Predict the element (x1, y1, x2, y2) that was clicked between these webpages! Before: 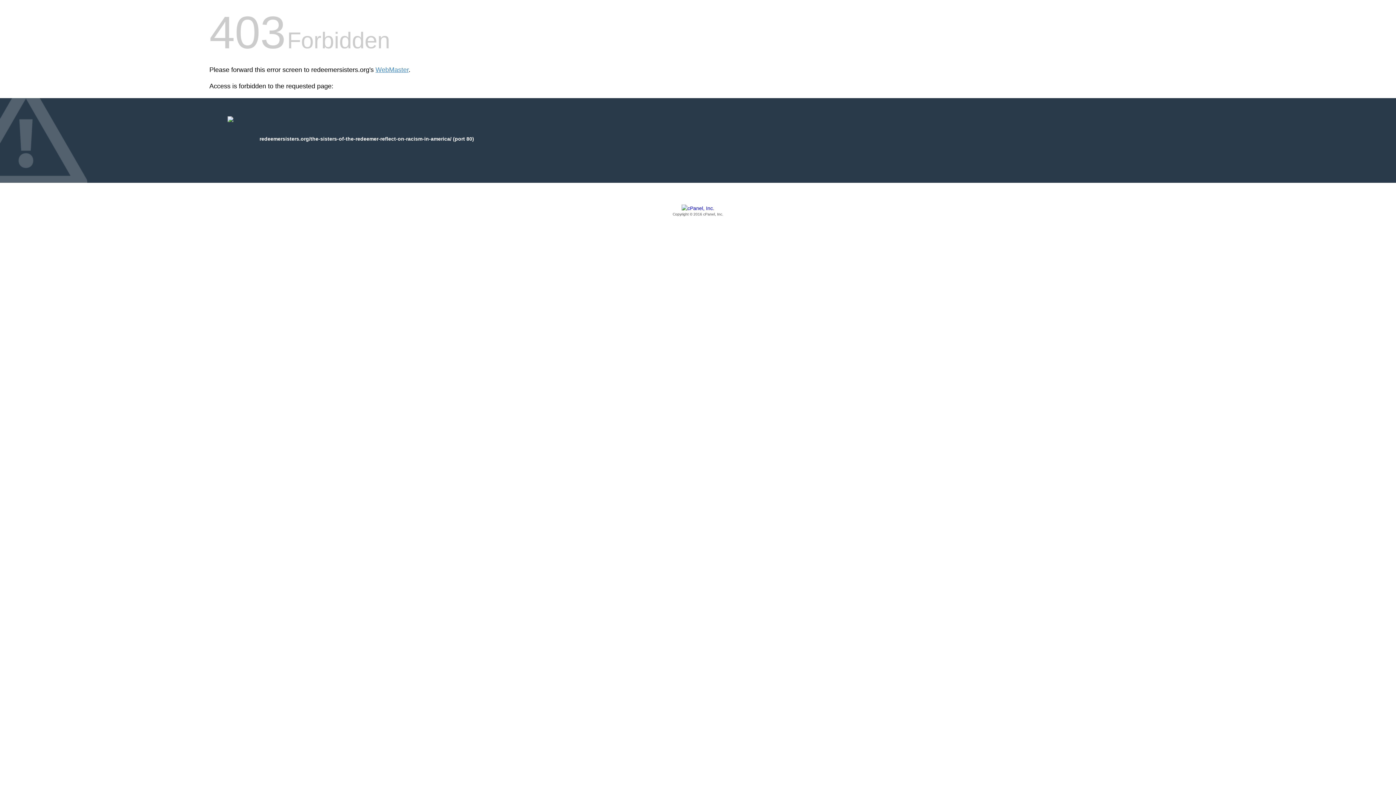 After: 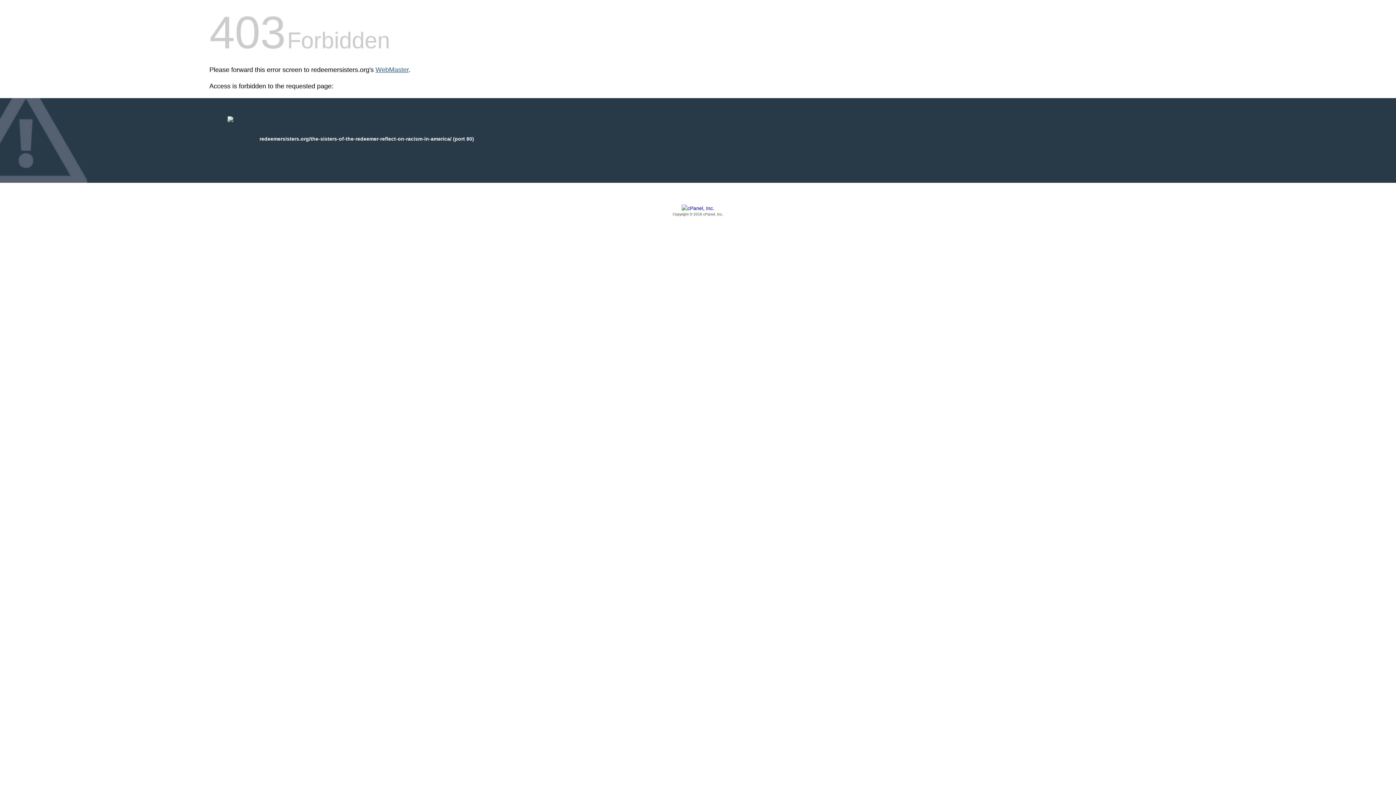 Action: bbox: (375, 66, 408, 73) label: WebMaster